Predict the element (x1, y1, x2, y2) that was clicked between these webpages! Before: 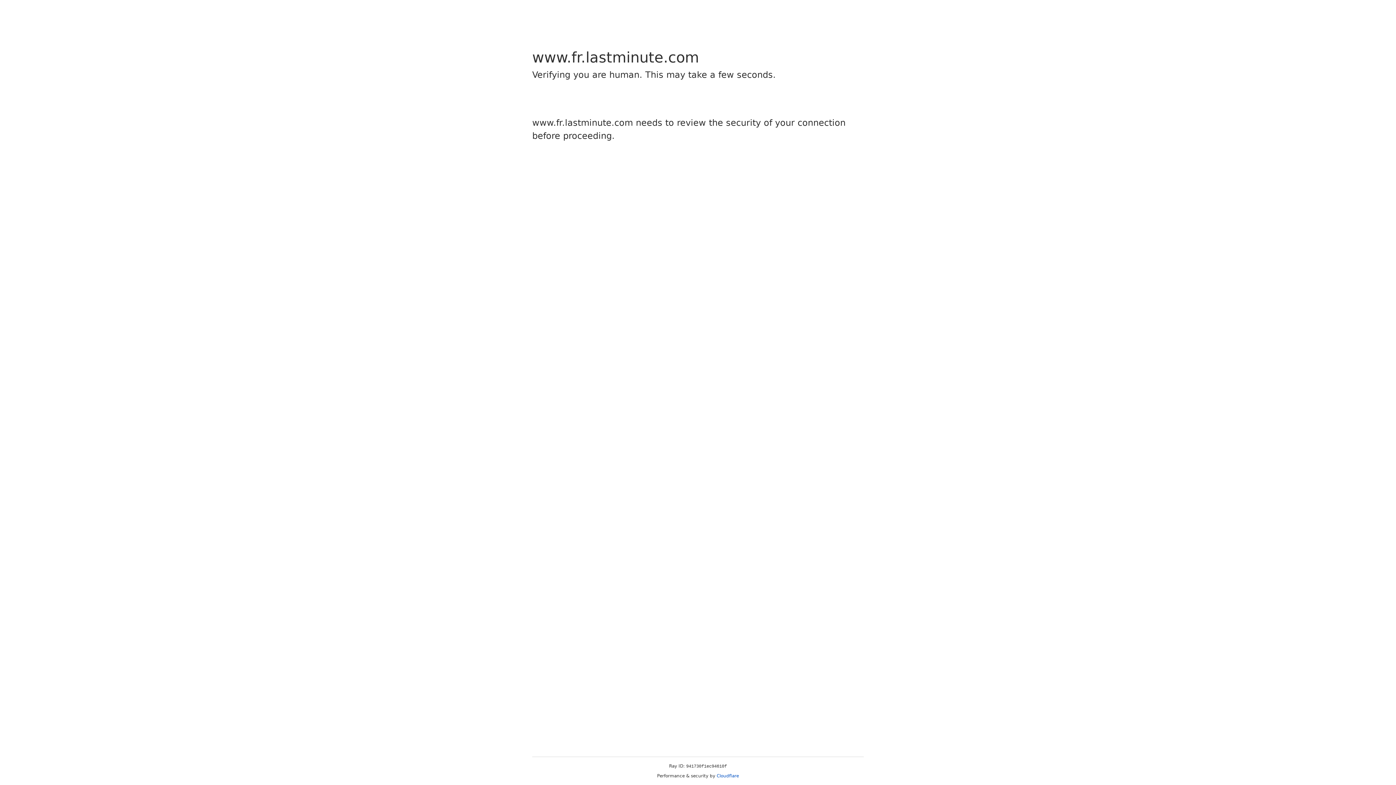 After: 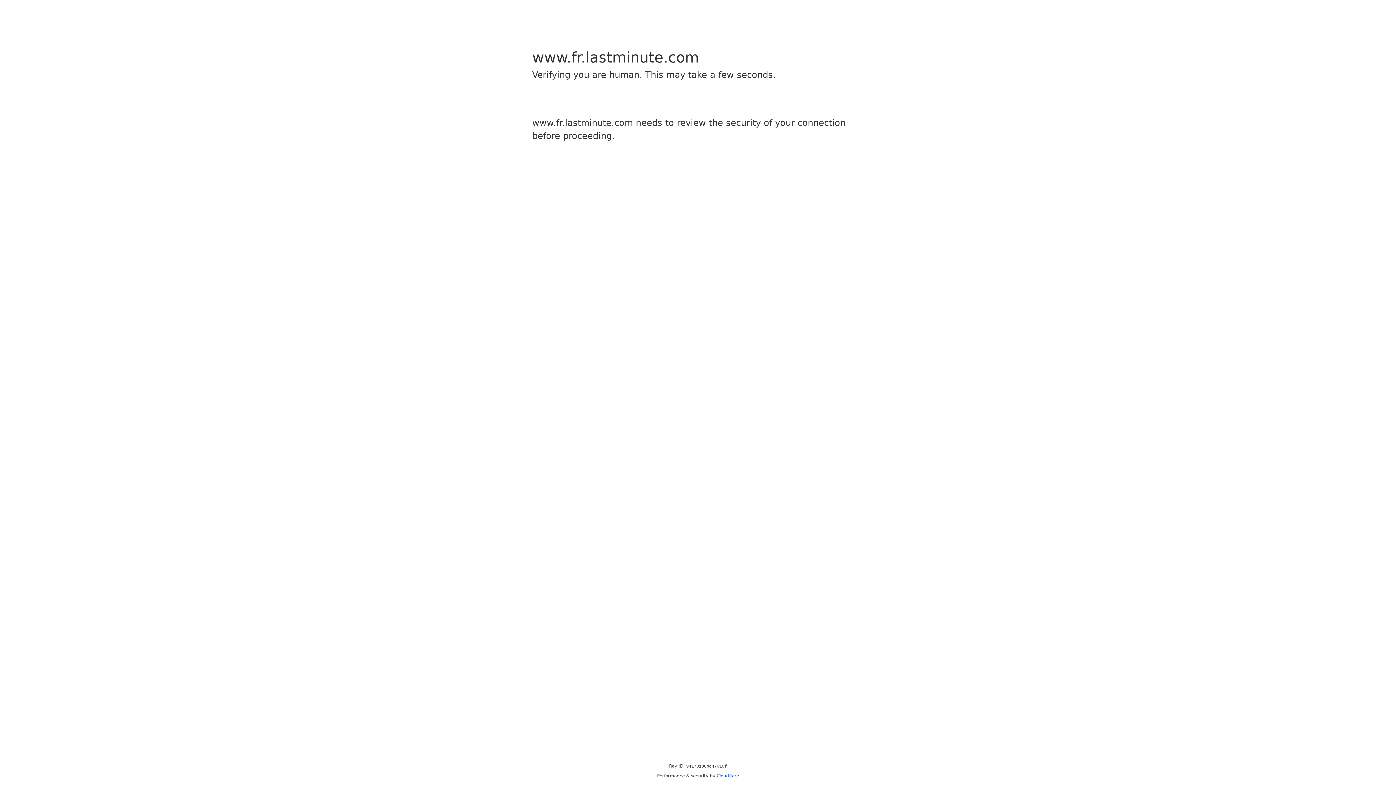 Action: label: Cloudflare bbox: (716, 773, 739, 778)